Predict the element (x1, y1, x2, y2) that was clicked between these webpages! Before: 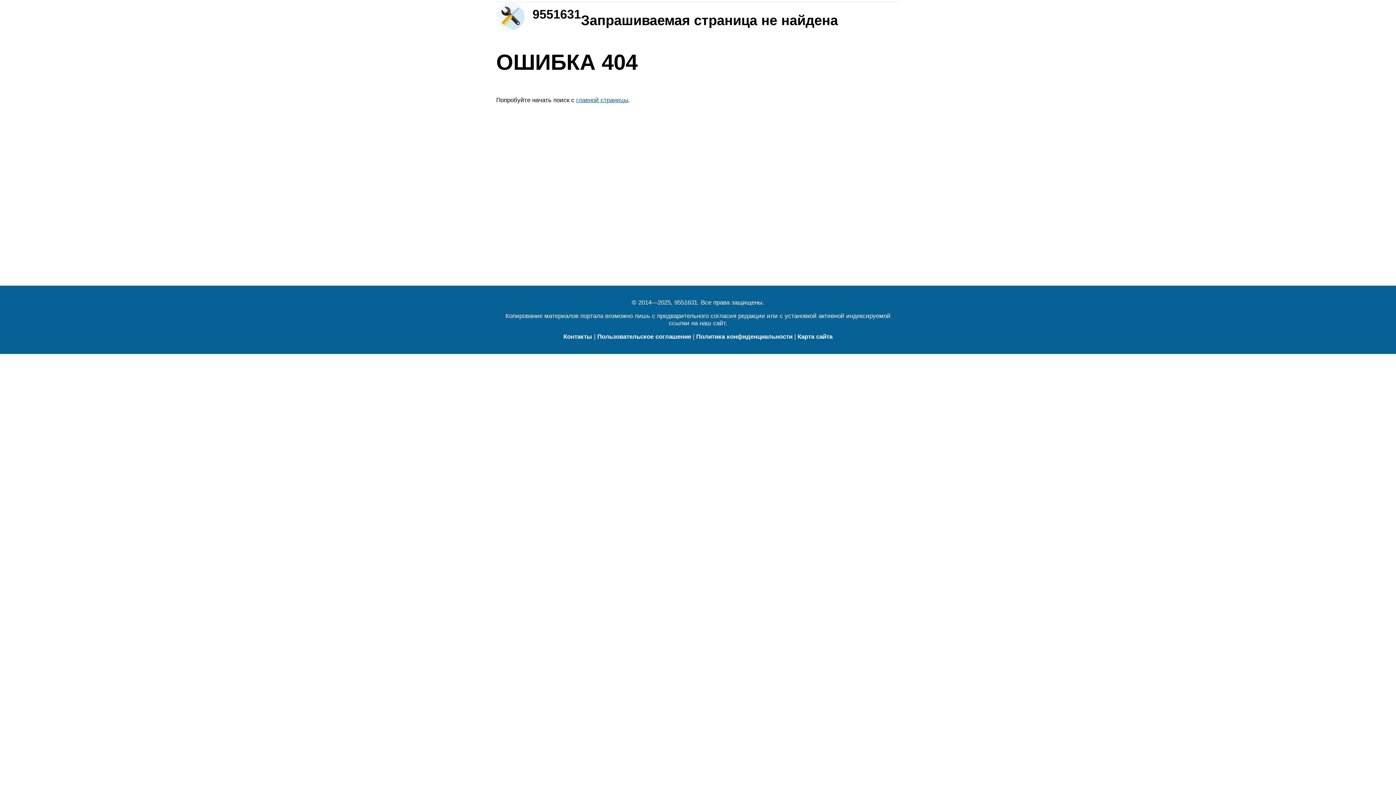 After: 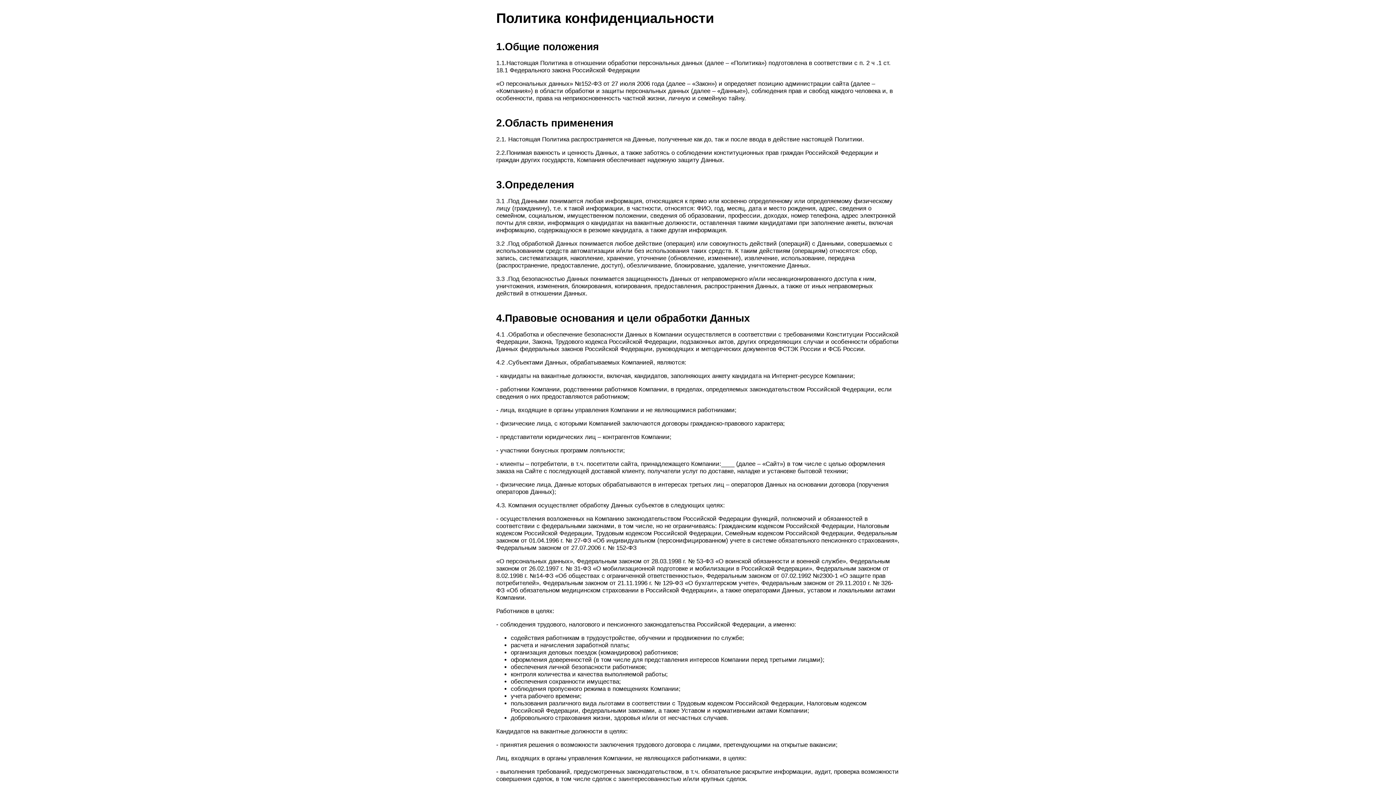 Action: bbox: (696, 333, 792, 340) label: Политика конфиденциальности